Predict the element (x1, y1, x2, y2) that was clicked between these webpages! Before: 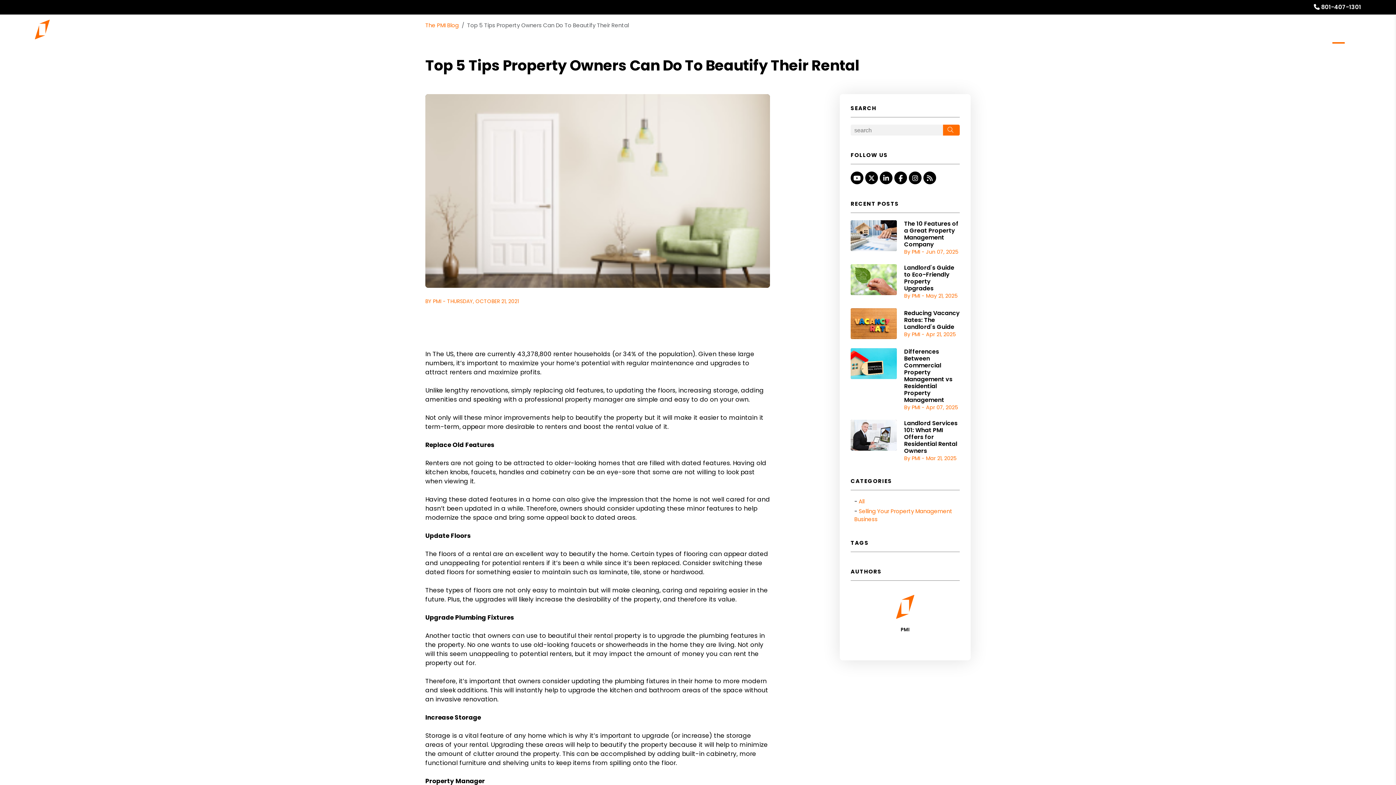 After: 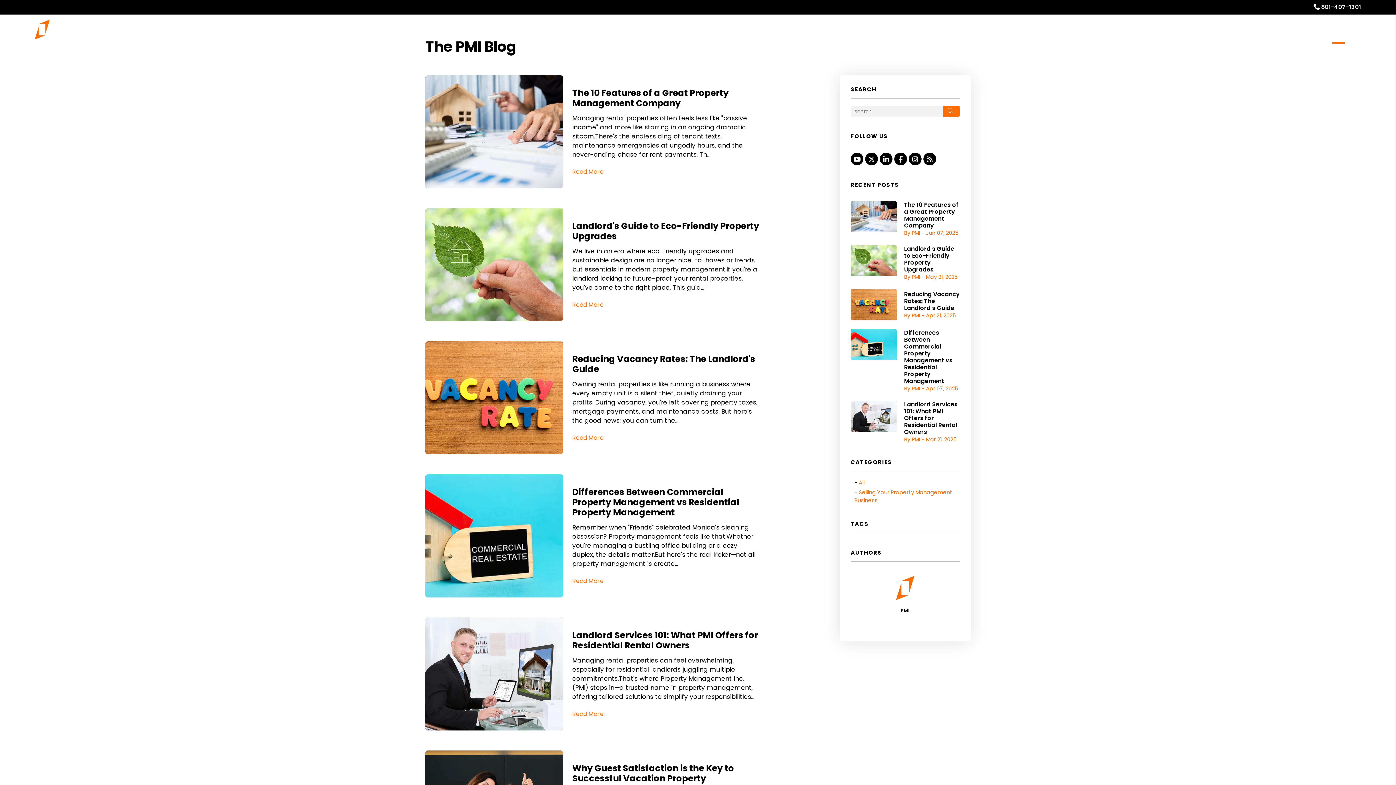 Action: bbox: (887, 588, 923, 633) label: PMI